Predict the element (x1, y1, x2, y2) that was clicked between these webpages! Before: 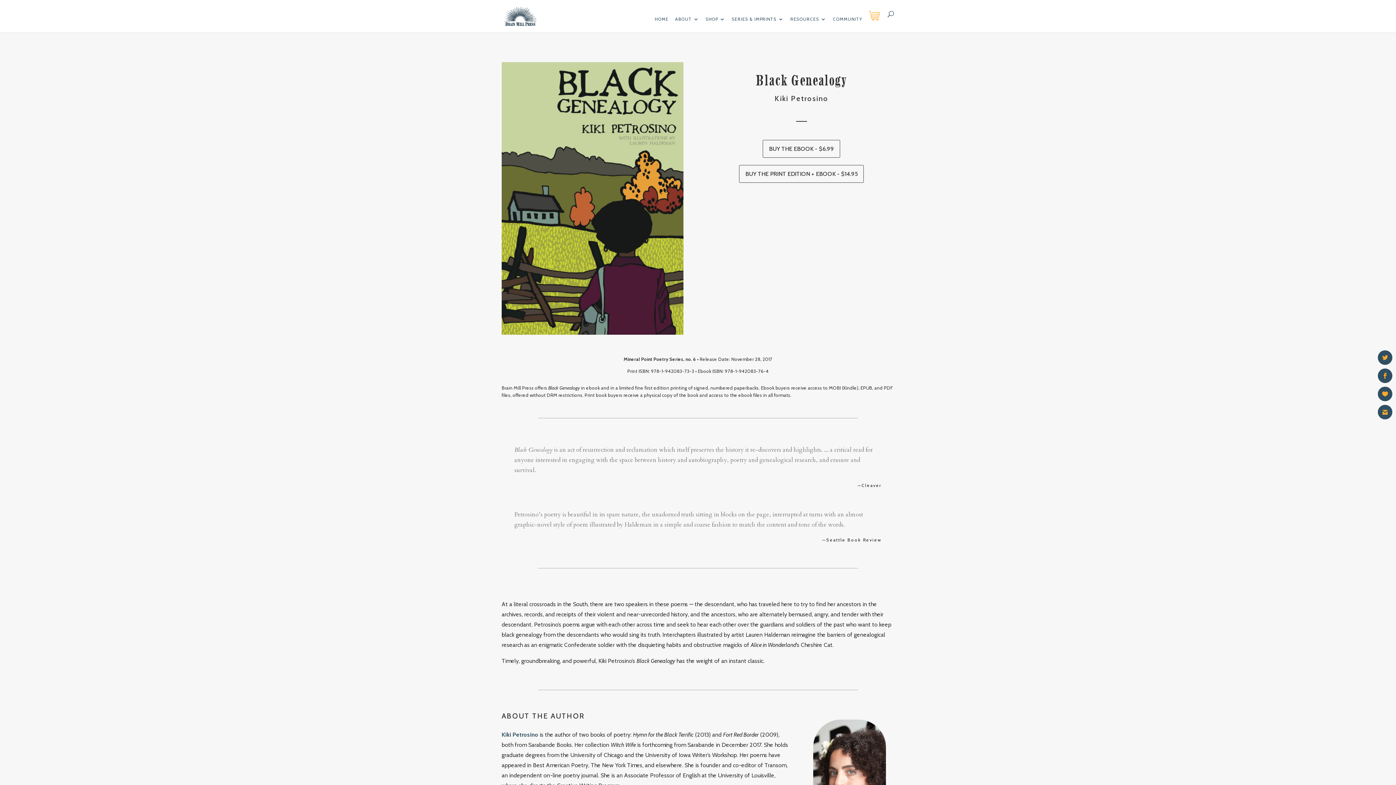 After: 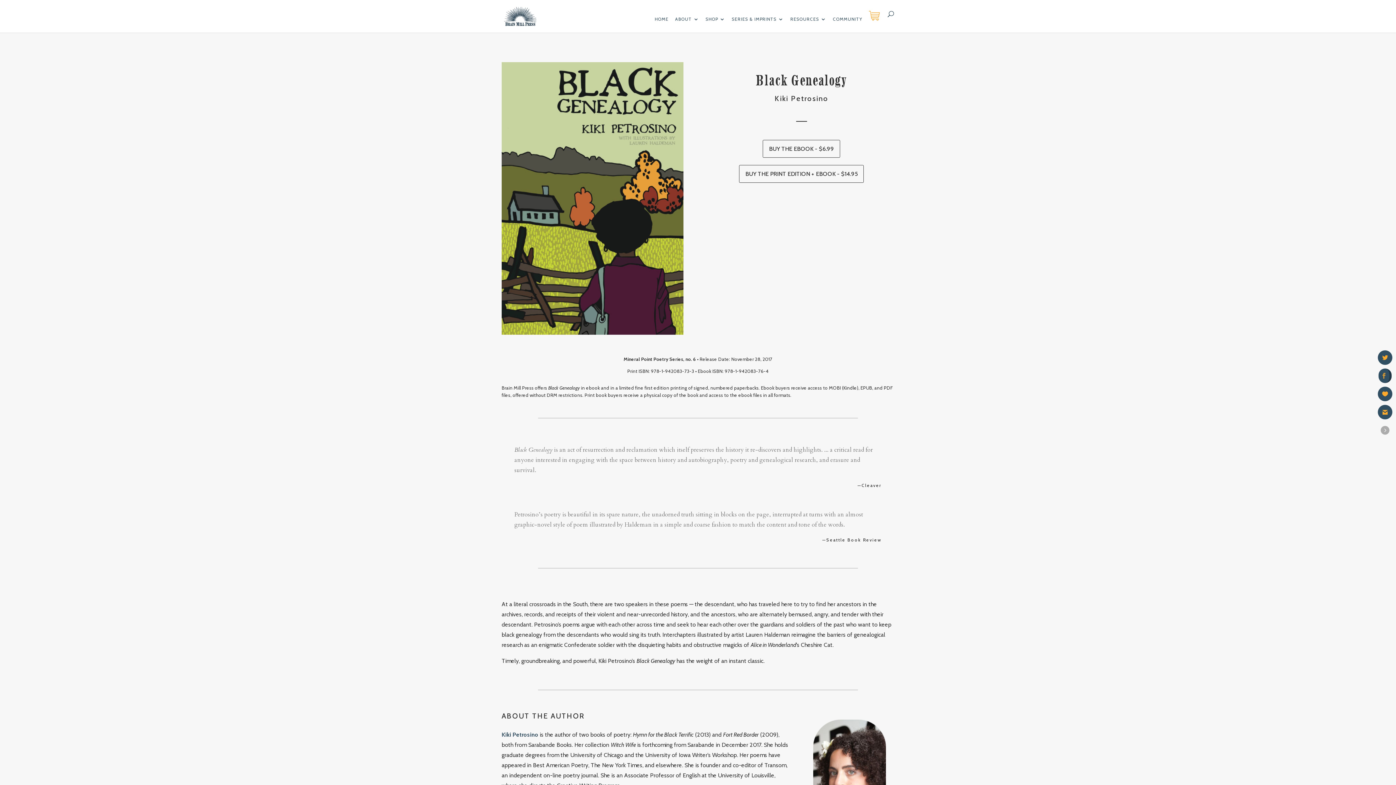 Action: bbox: (1378, 368, 1392, 383)